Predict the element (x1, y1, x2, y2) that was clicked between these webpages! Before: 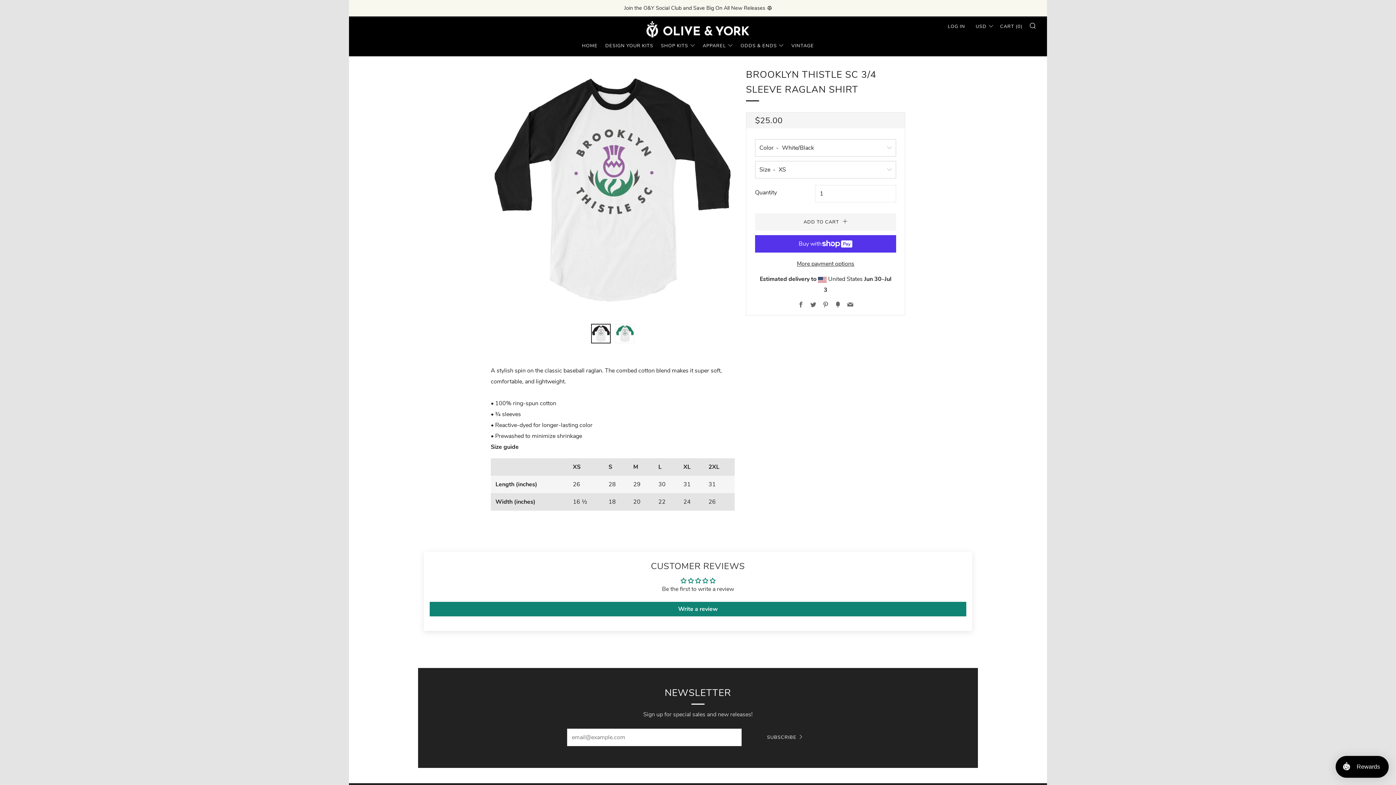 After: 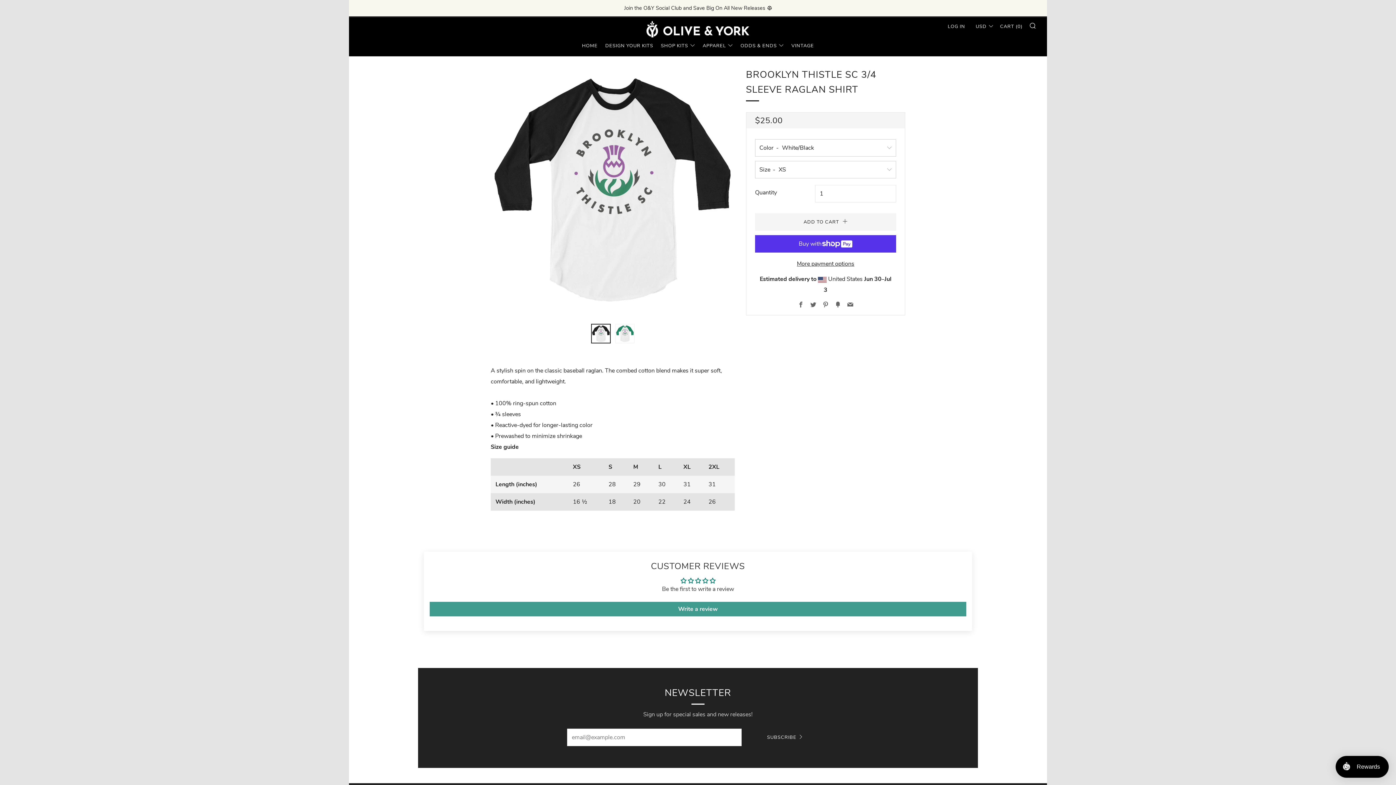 Action: bbox: (429, 602, 966, 616) label: Write a review